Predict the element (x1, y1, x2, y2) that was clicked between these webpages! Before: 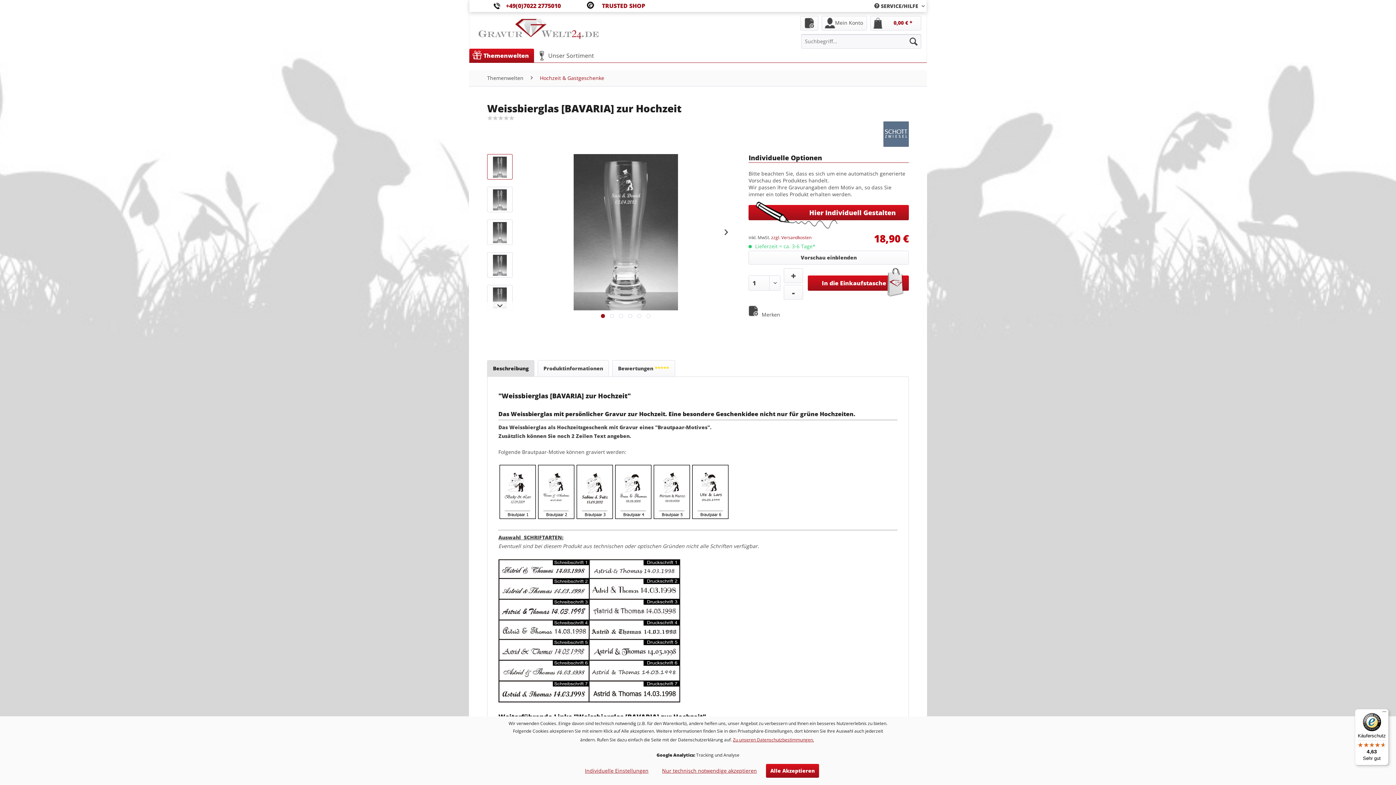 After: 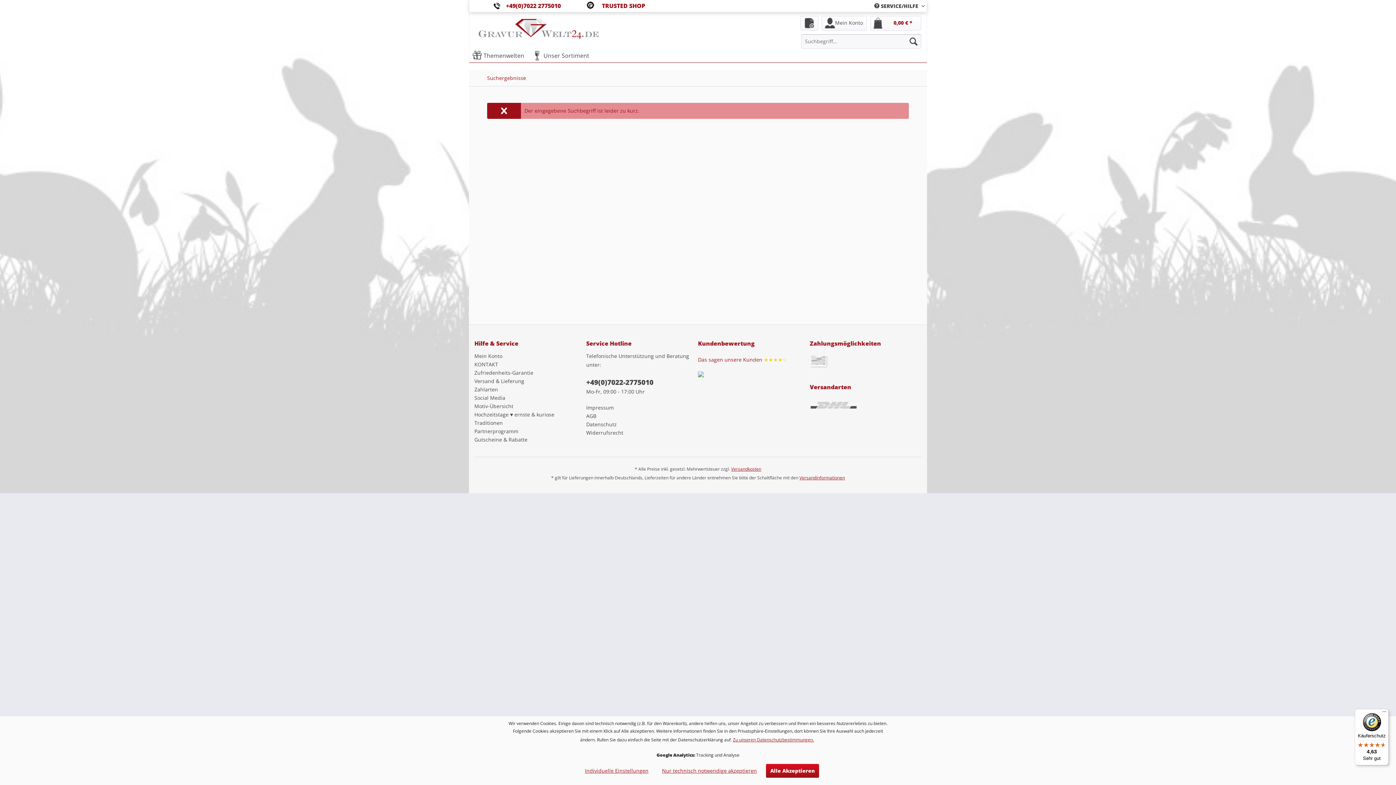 Action: bbox: (906, 34, 921, 48)